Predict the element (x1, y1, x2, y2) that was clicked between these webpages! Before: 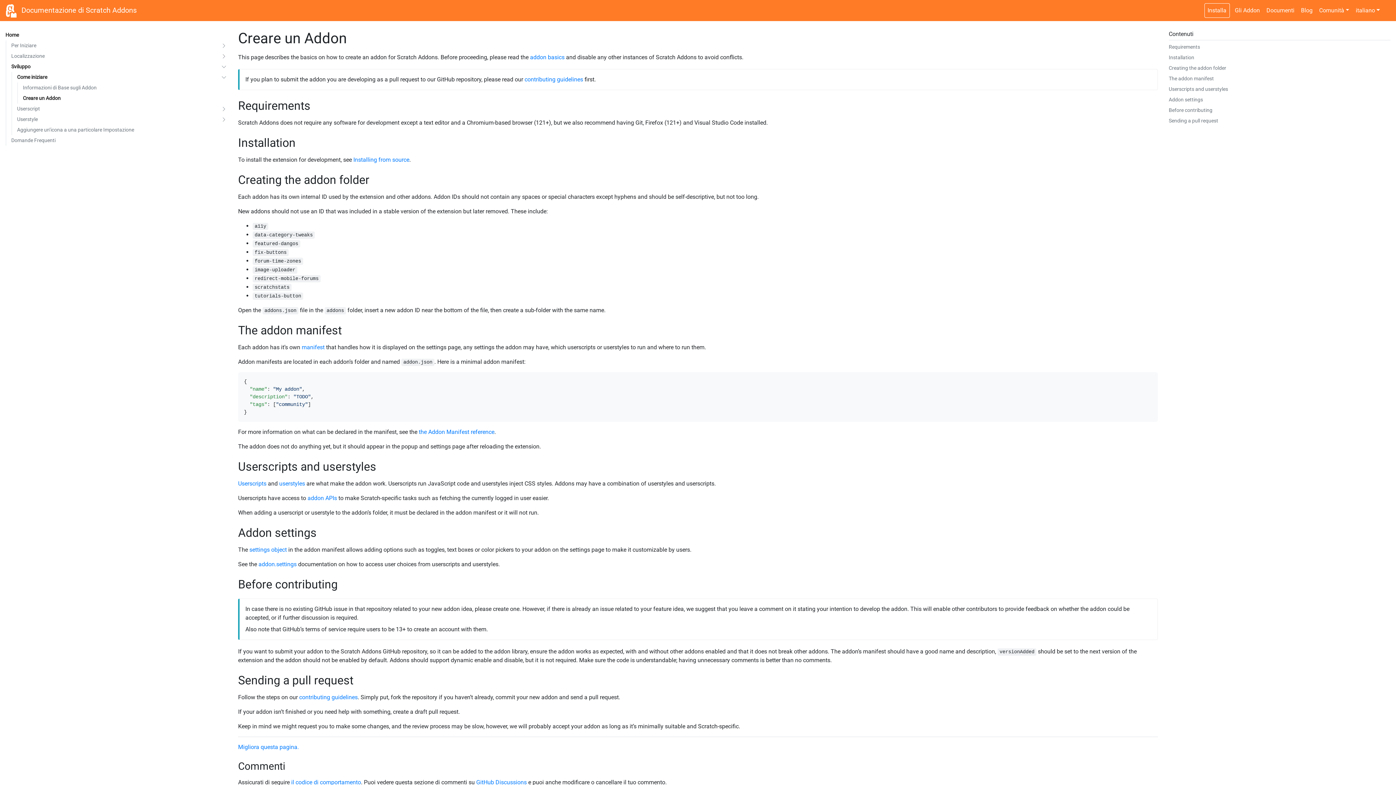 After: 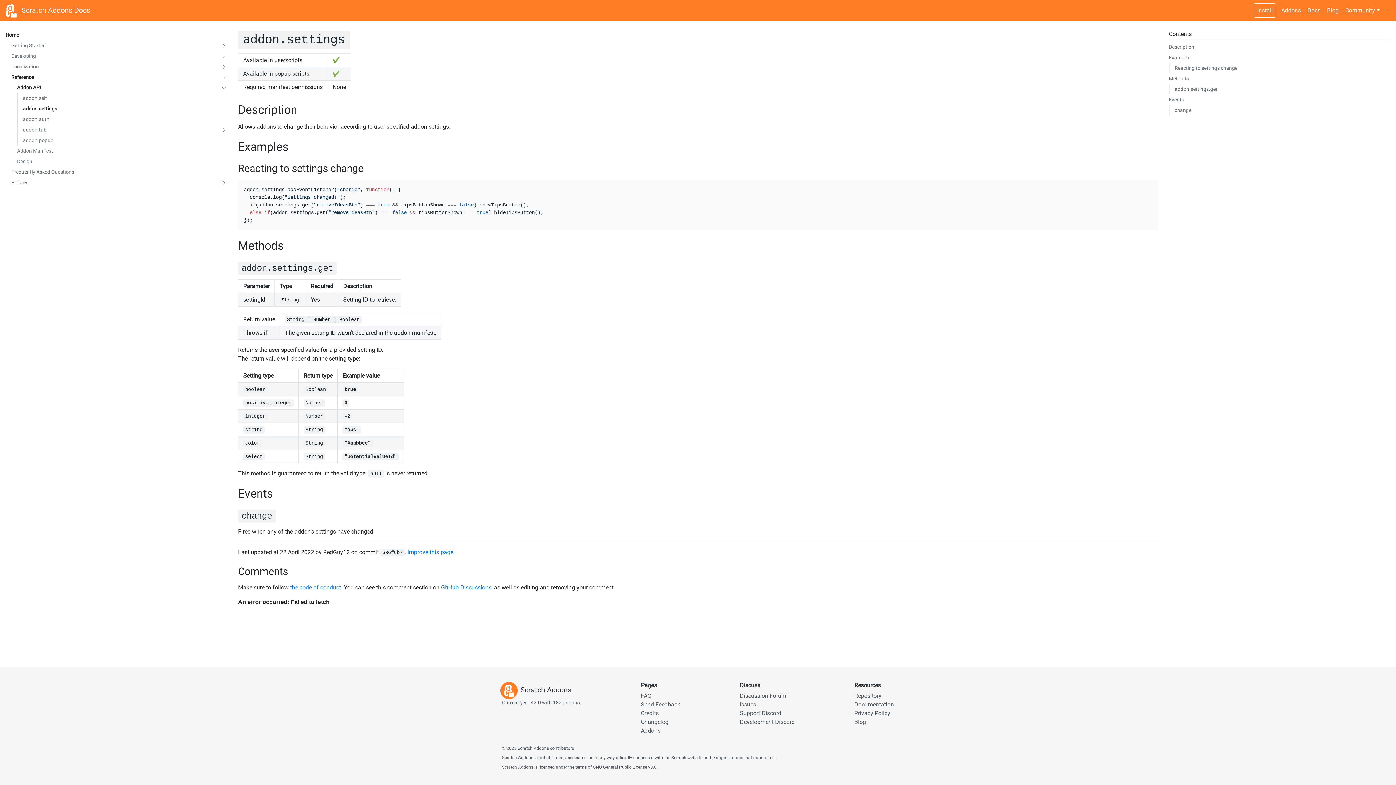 Action: label: addon.settings bbox: (258, 560, 296, 567)